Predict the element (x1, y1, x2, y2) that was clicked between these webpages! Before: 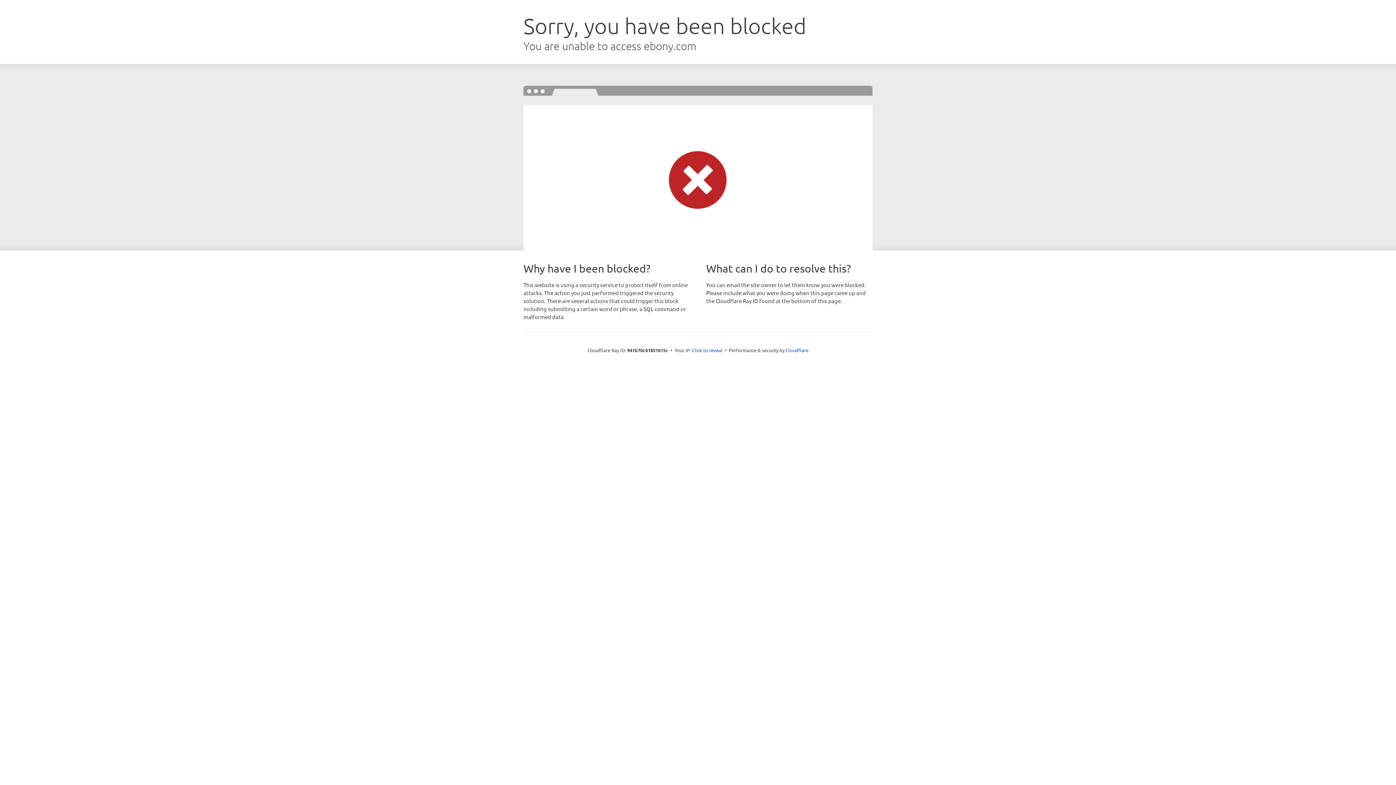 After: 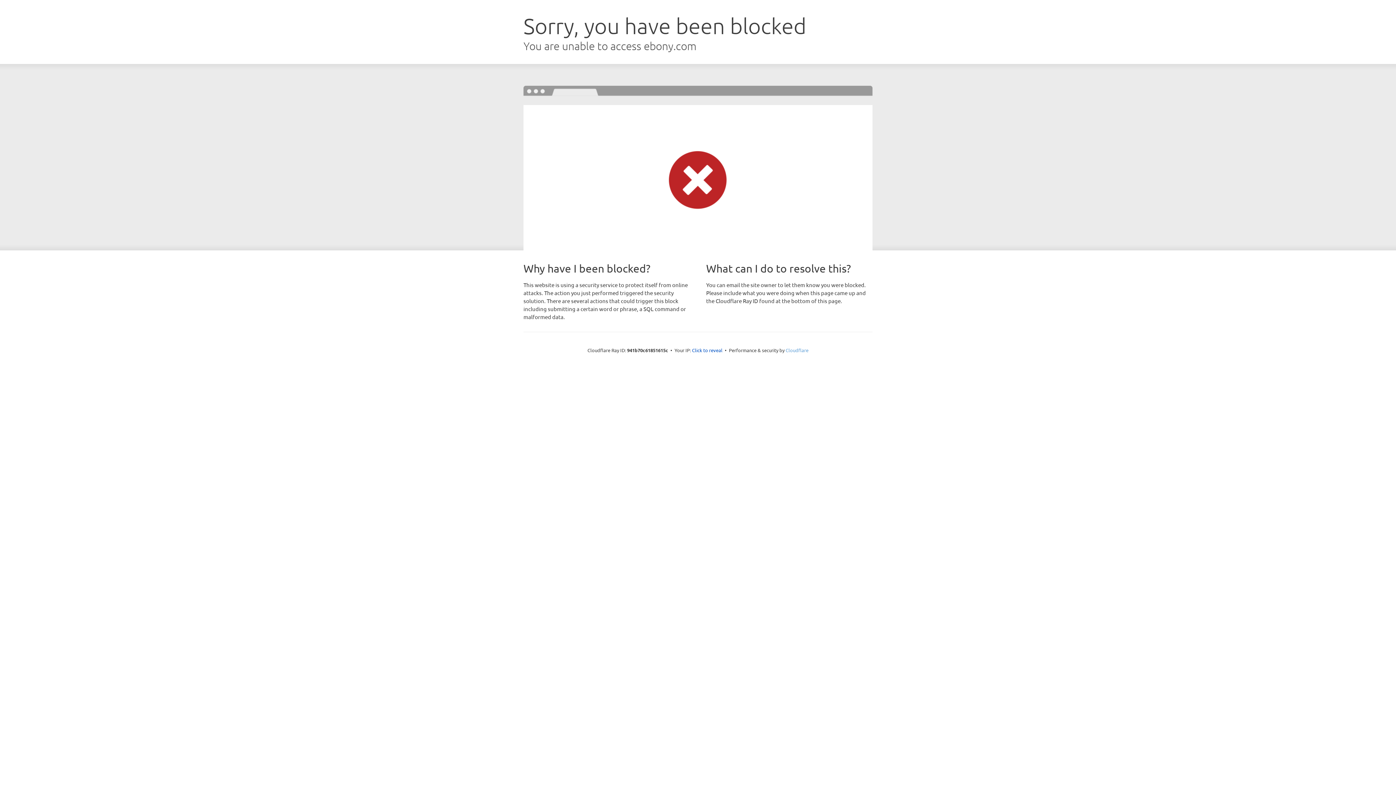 Action: bbox: (785, 347, 808, 353) label: Cloudflare